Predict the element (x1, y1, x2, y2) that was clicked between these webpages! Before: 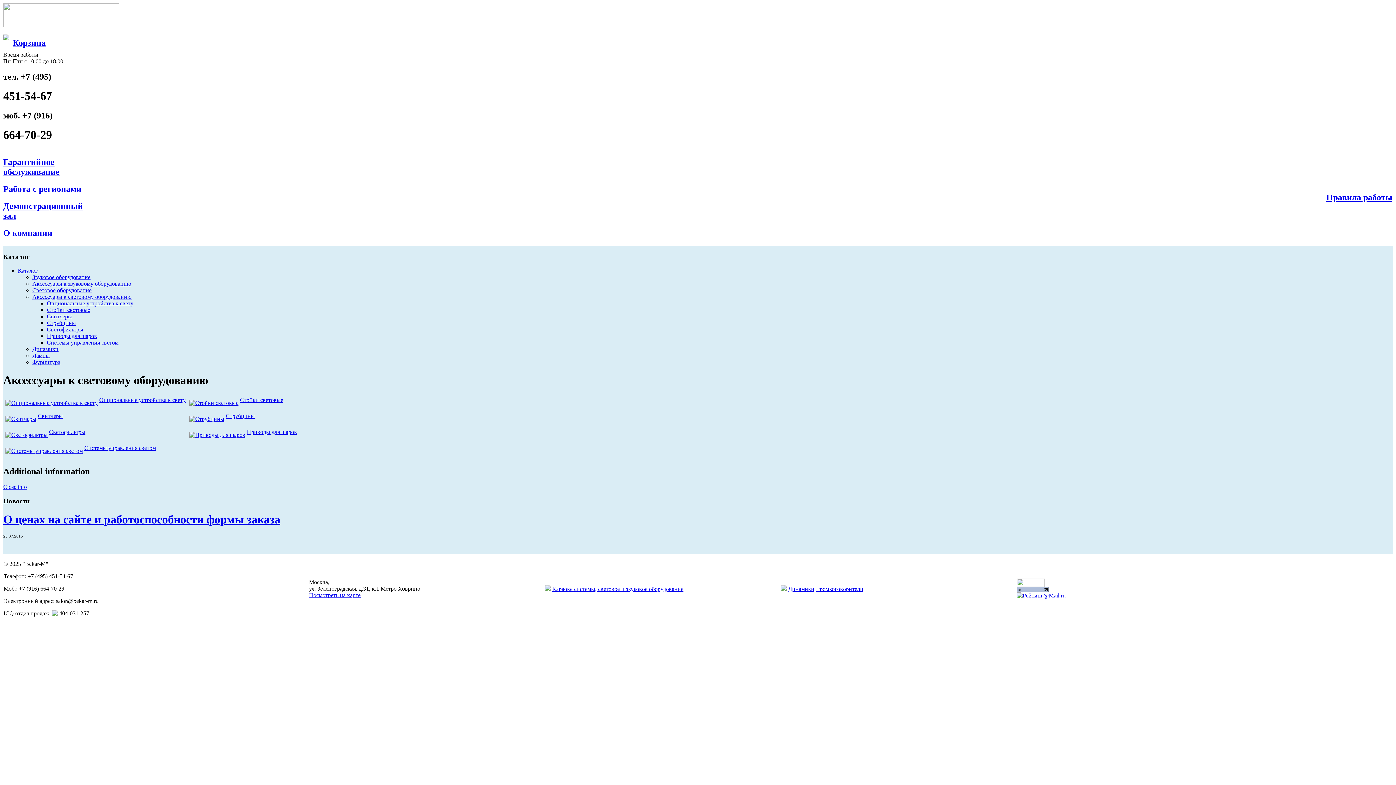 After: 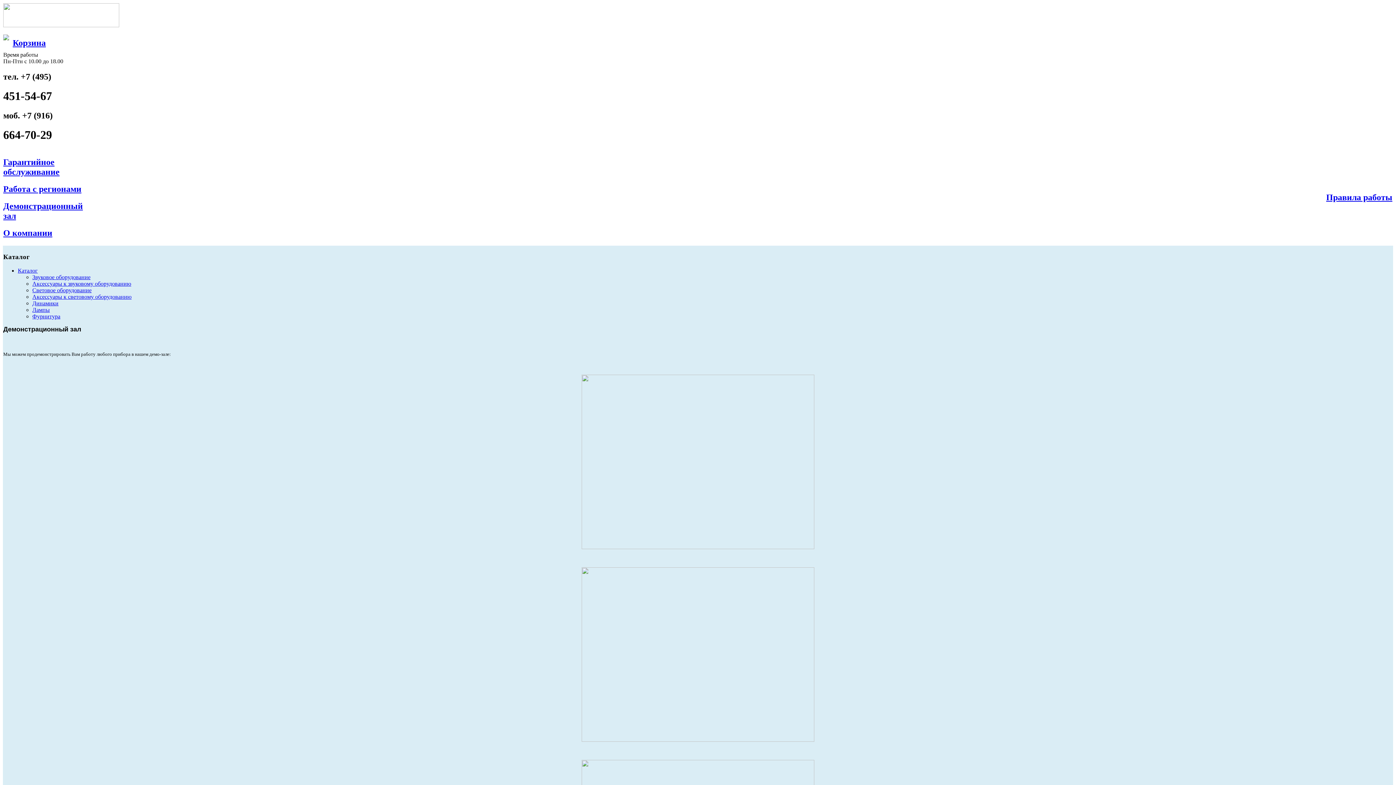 Action: label: Демонстрационный зал bbox: (3, 201, 88, 220)